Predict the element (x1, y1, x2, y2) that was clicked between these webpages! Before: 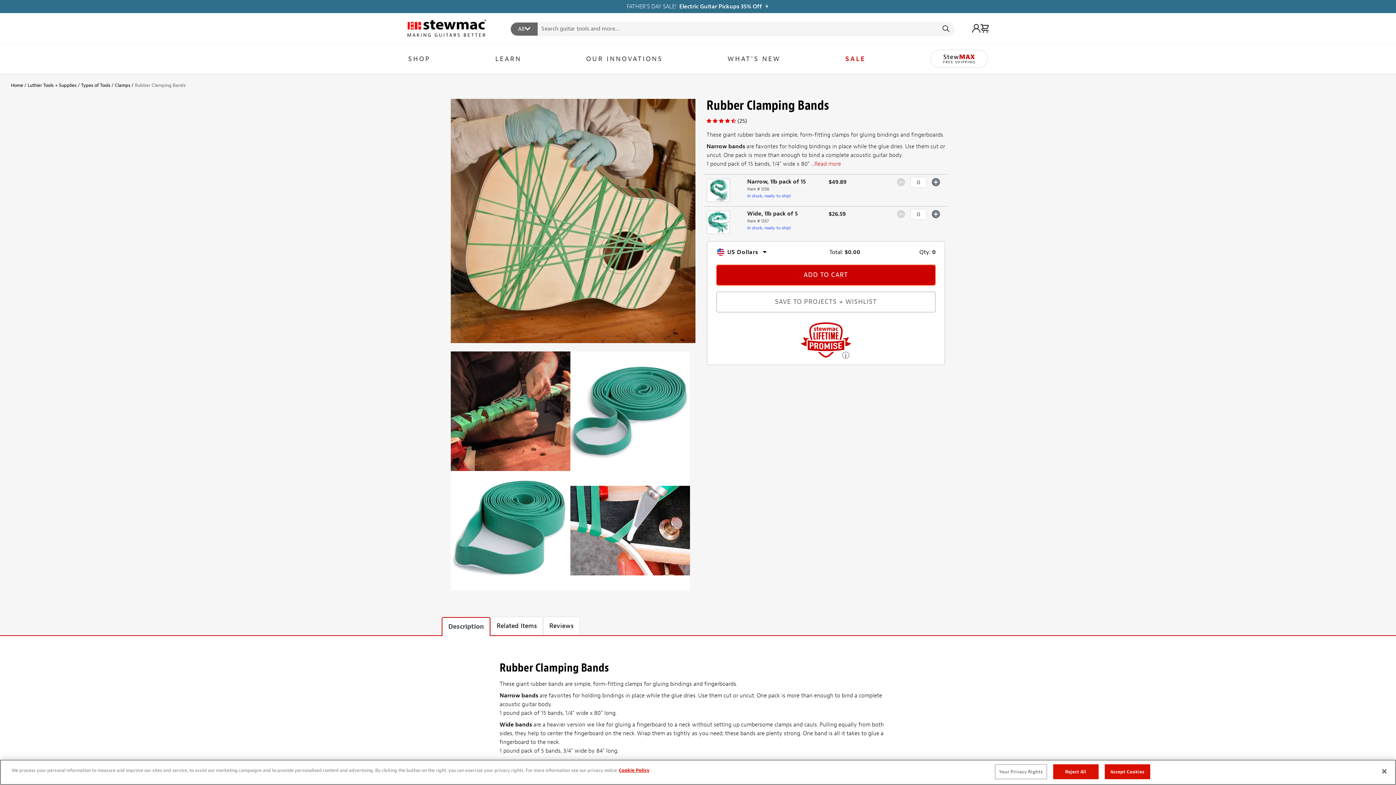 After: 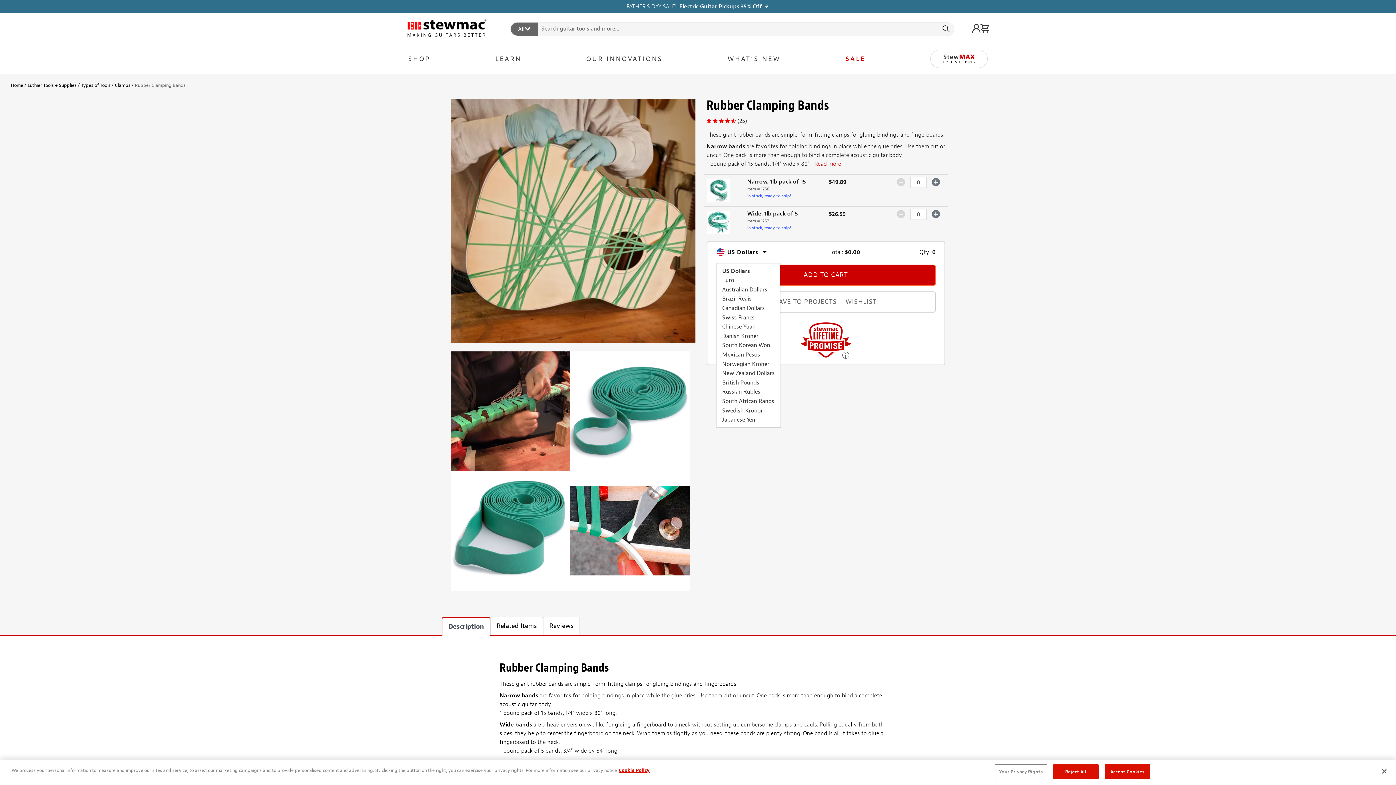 Action: label: US Dollars bbox: (716, 243, 767, 263)